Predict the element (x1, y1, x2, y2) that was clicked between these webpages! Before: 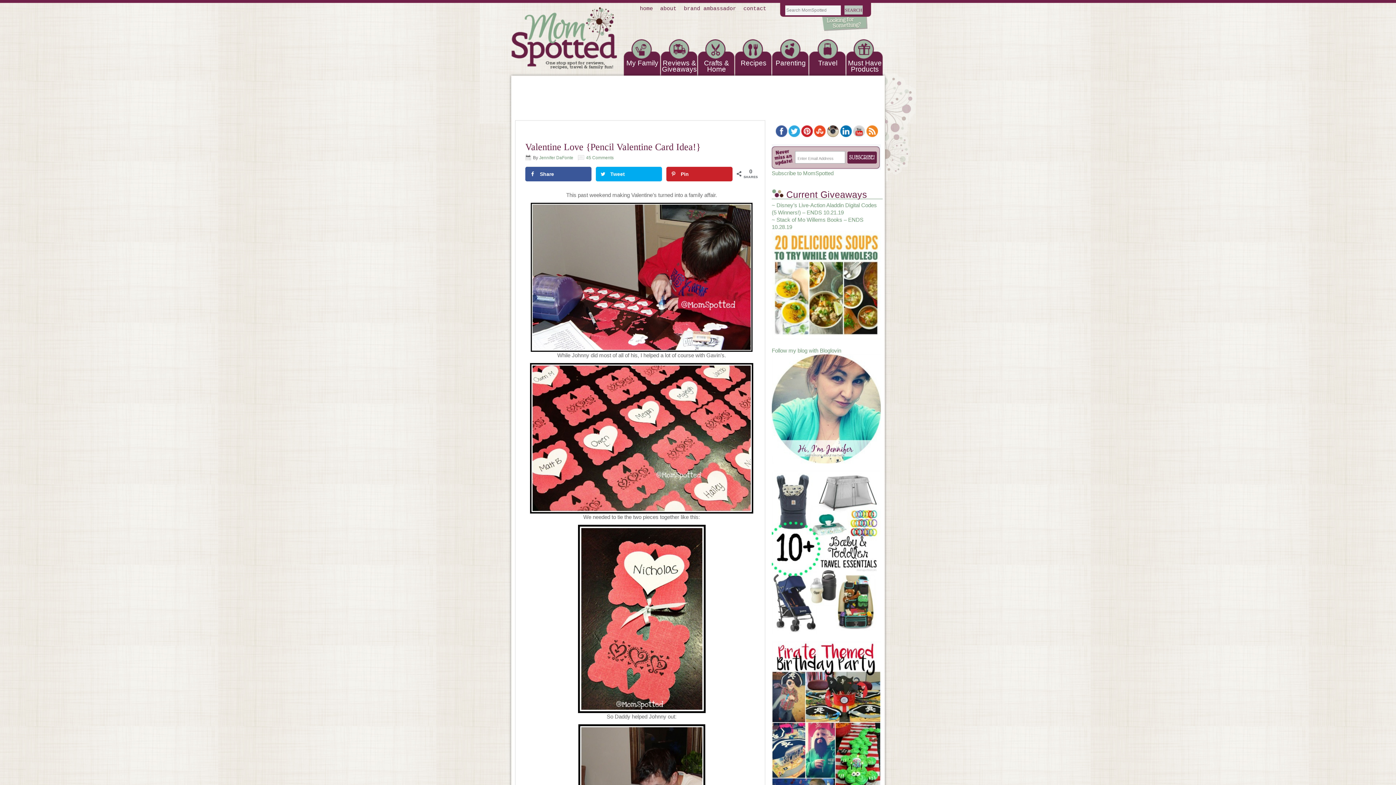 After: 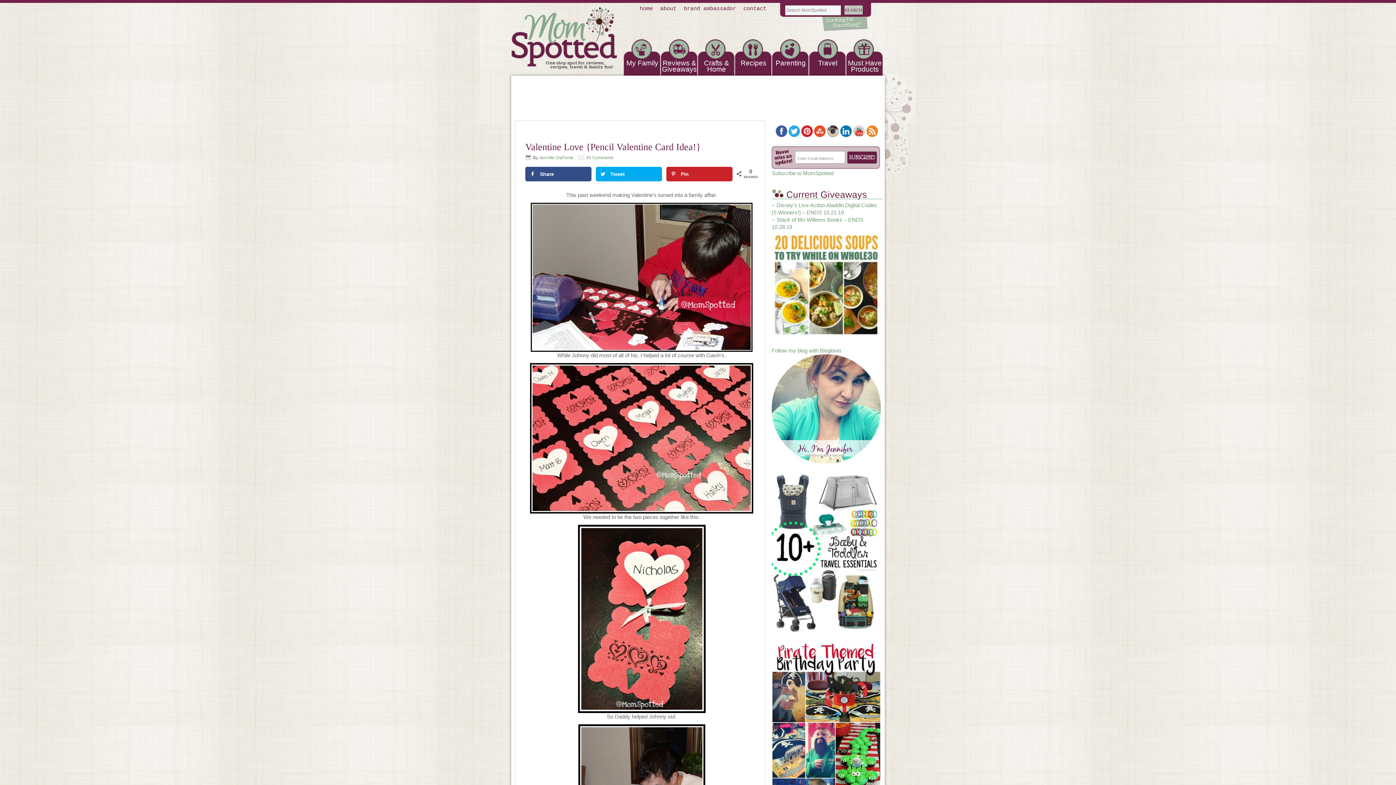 Action: bbox: (525, 166, 591, 181) label: Share